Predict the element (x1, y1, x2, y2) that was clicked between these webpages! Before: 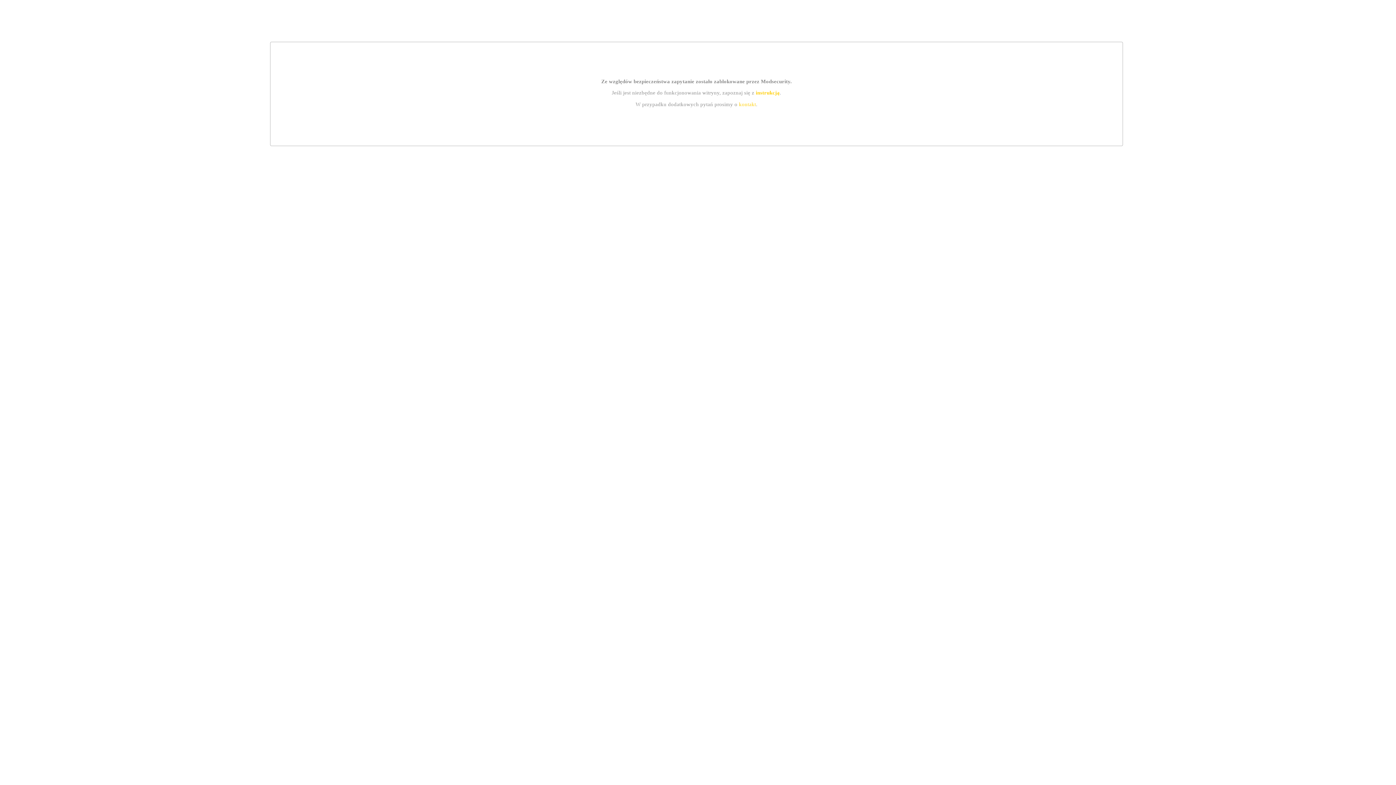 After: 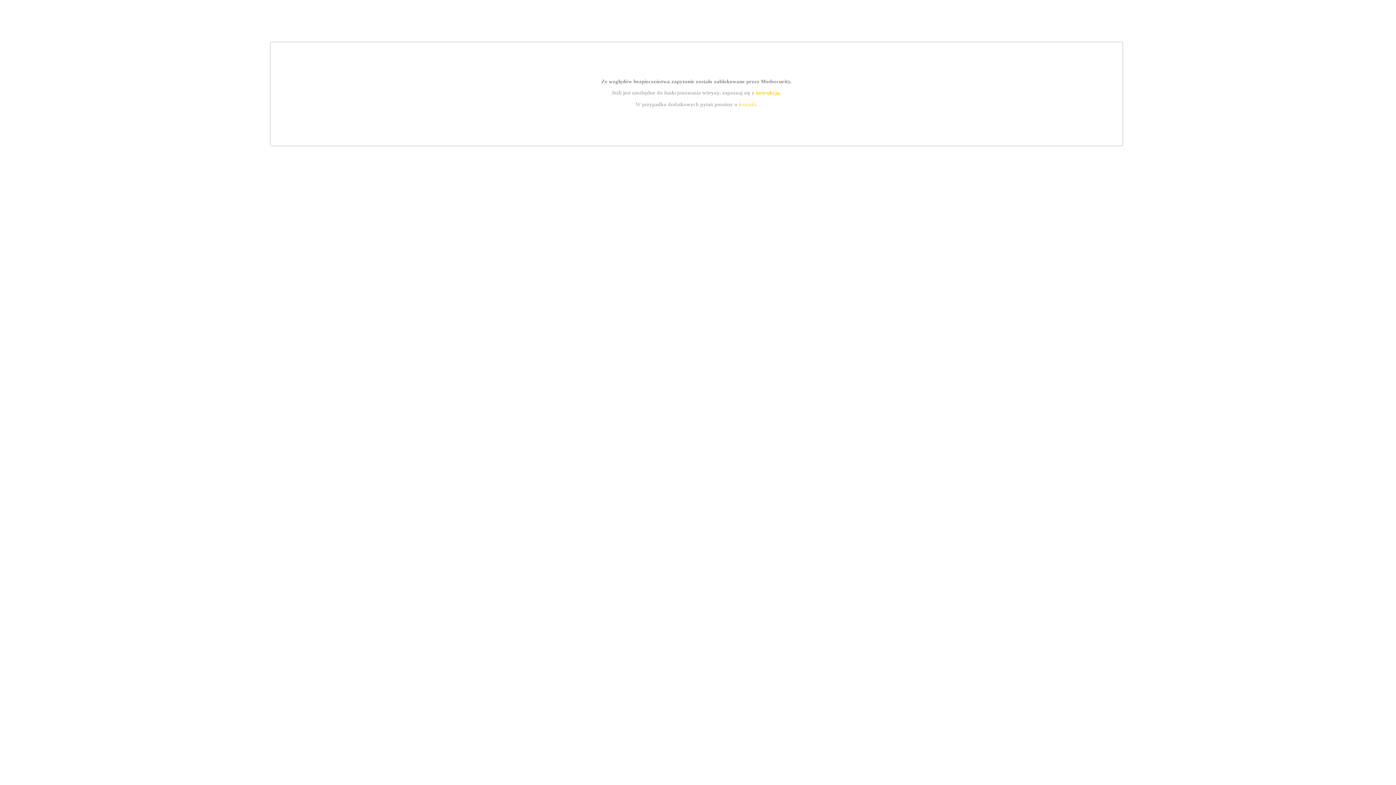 Action: bbox: (739, 101, 756, 107) label: kontakt